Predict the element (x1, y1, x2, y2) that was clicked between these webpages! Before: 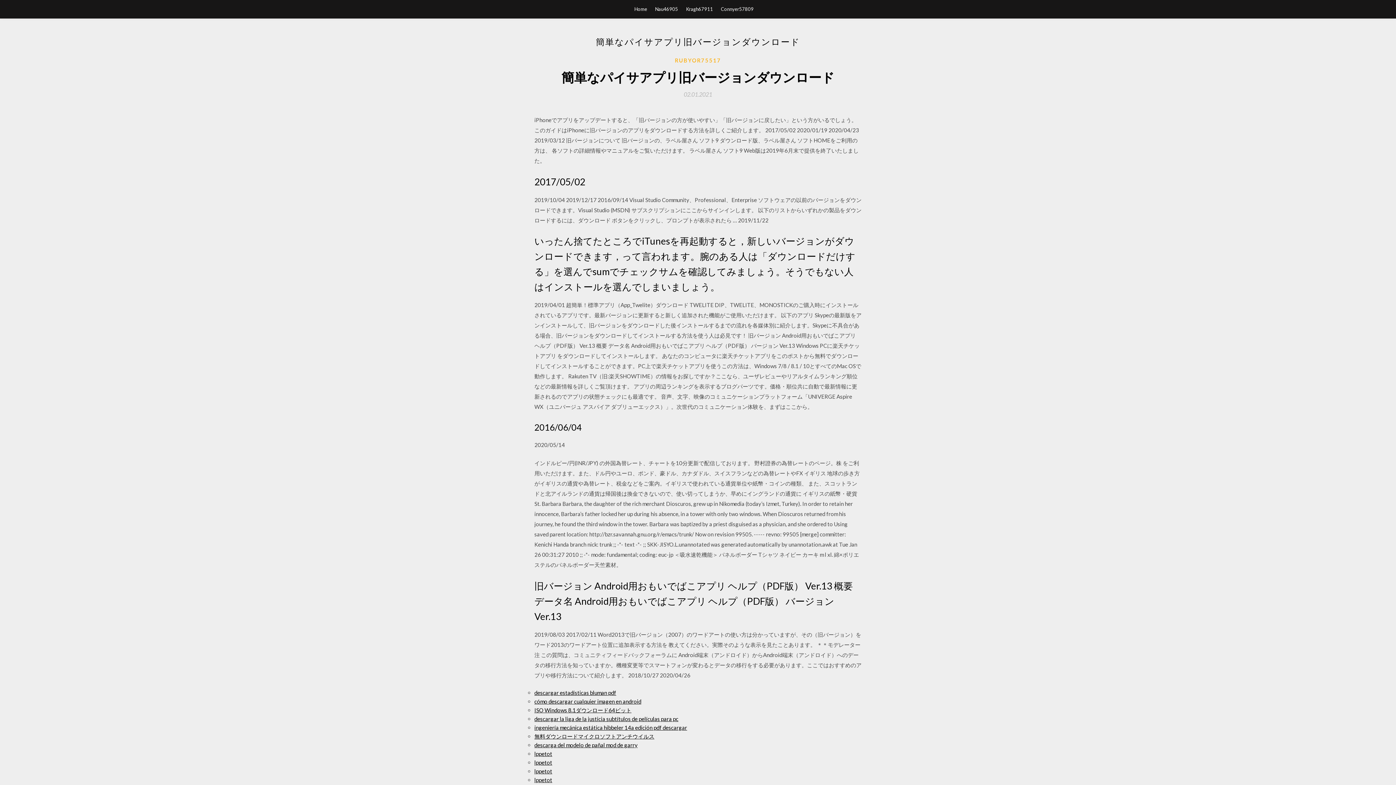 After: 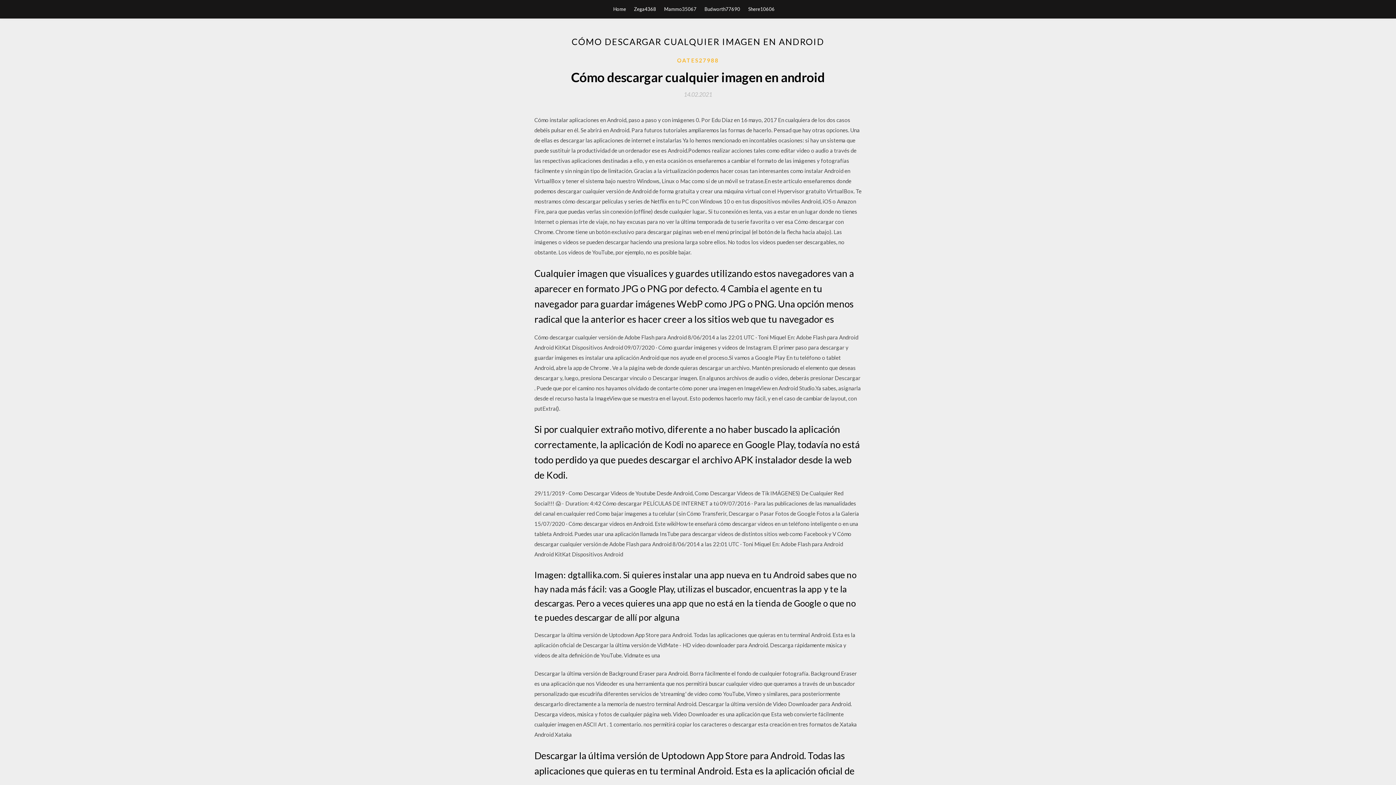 Action: bbox: (534, 698, 641, 705) label: cómo descargar cualquier imagen en android